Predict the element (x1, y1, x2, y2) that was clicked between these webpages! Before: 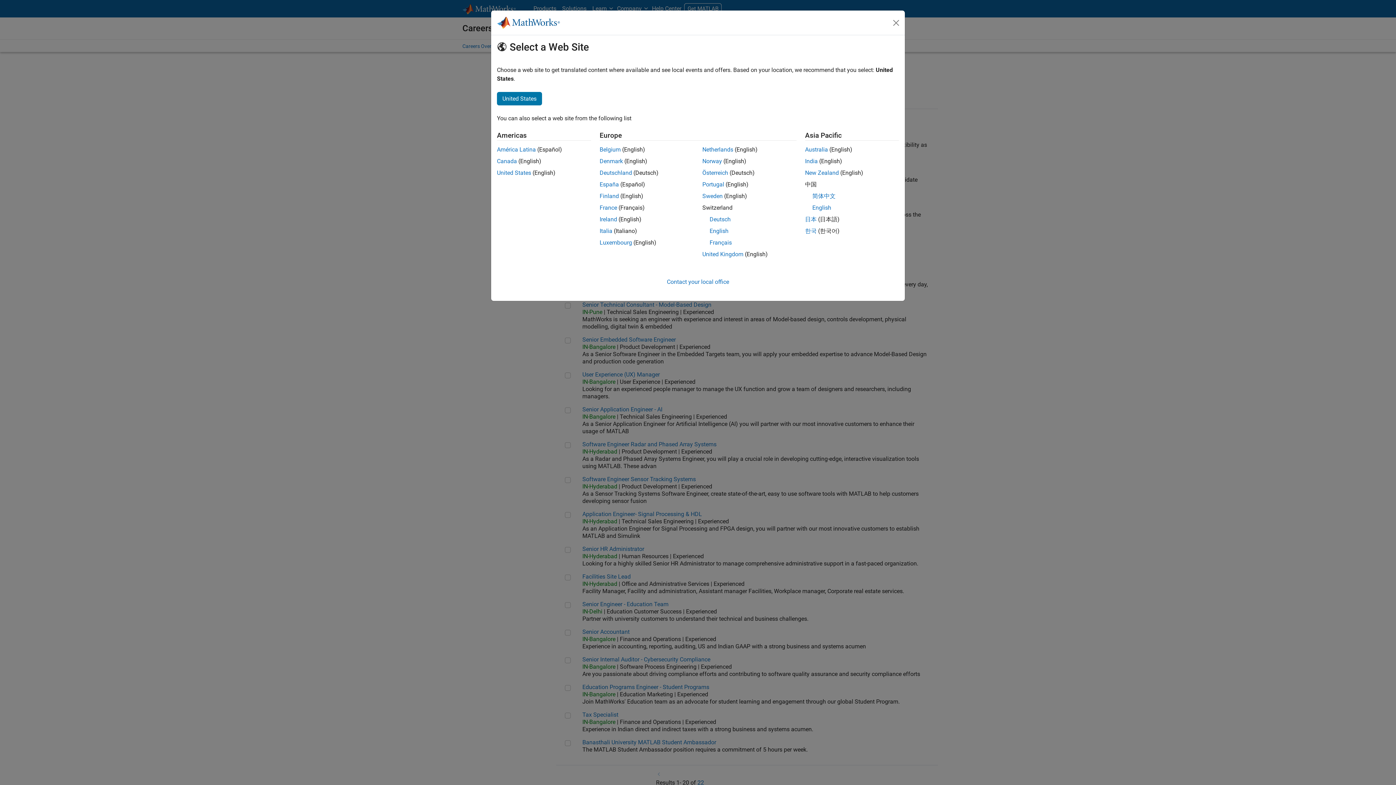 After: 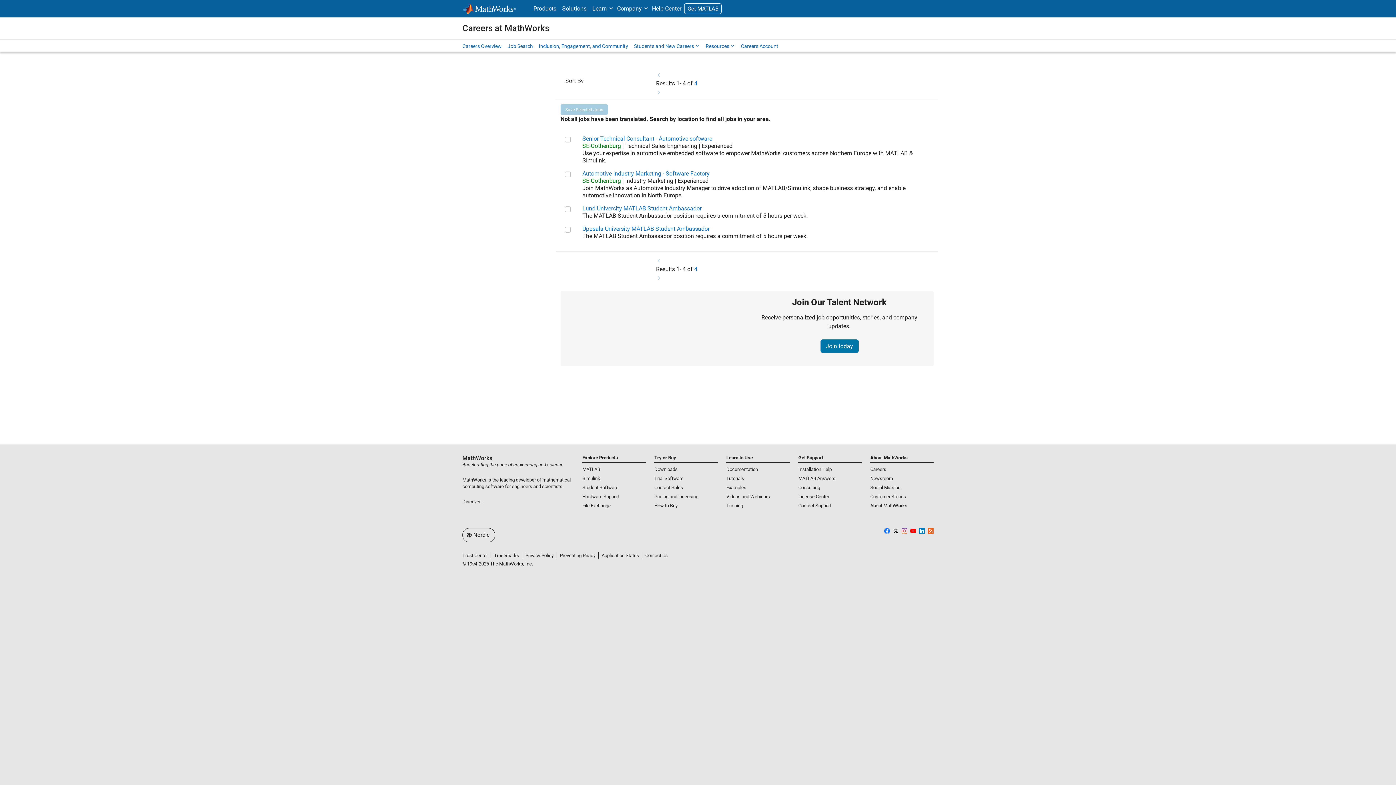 Action: label: Finland bbox: (599, 192, 619, 199)